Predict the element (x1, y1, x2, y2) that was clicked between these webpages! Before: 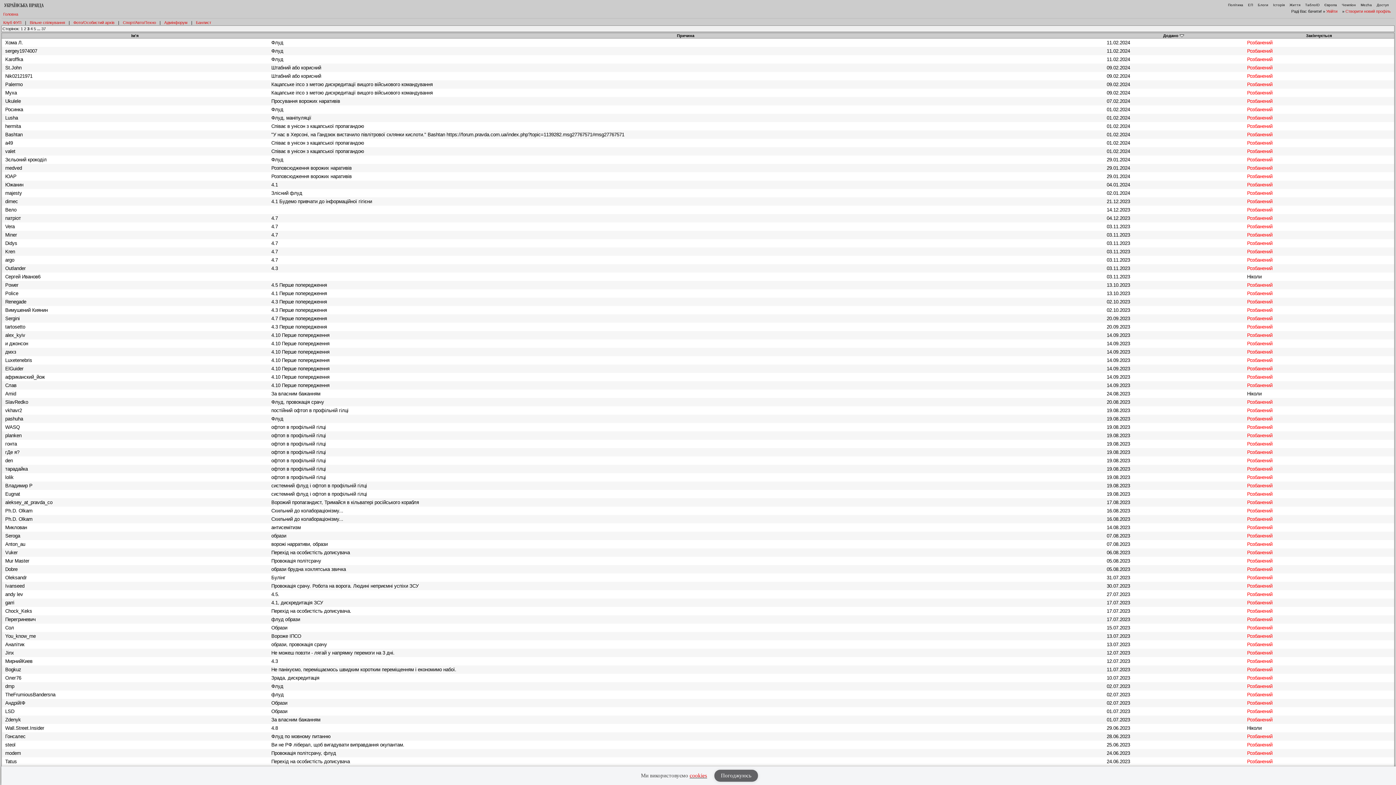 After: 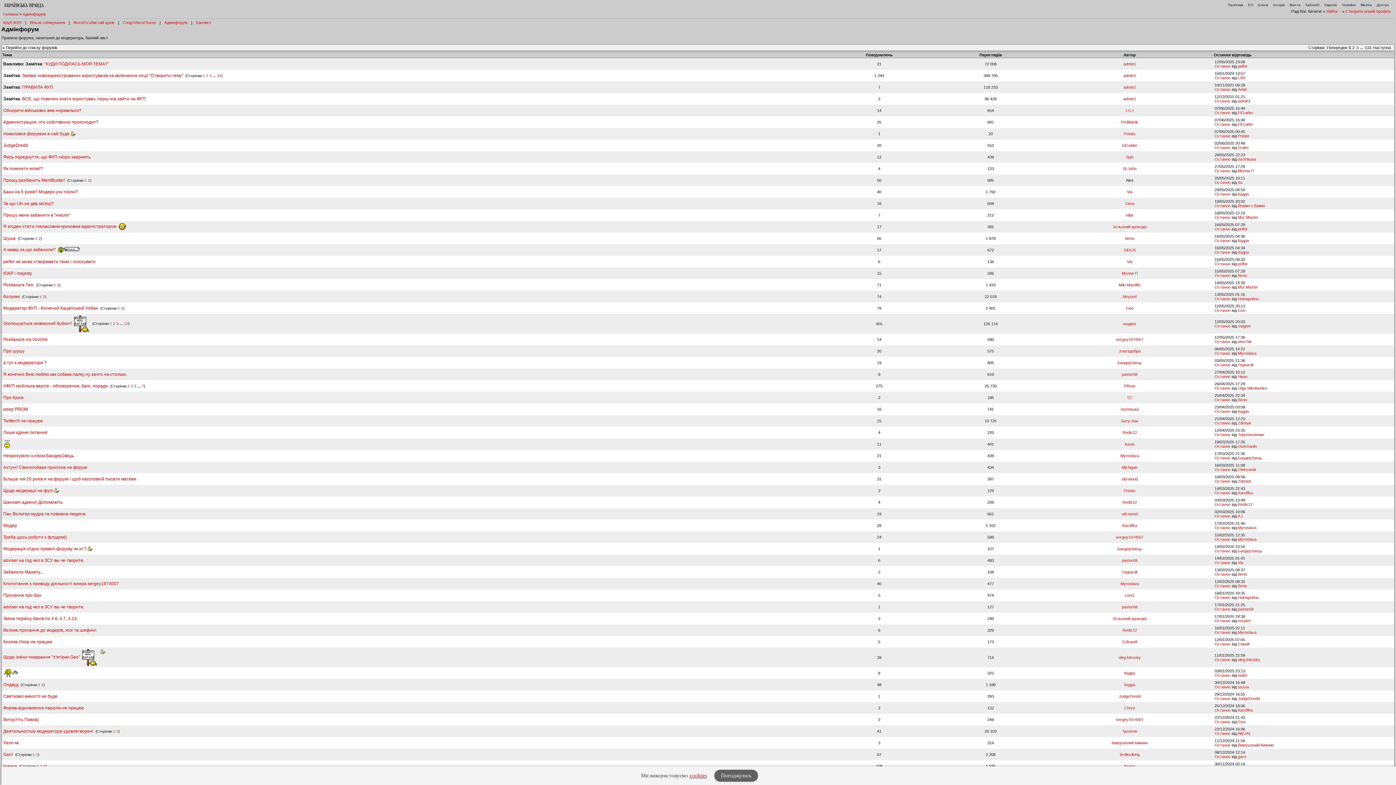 Action: bbox: (164, 20, 187, 24) label: Адмінфорум